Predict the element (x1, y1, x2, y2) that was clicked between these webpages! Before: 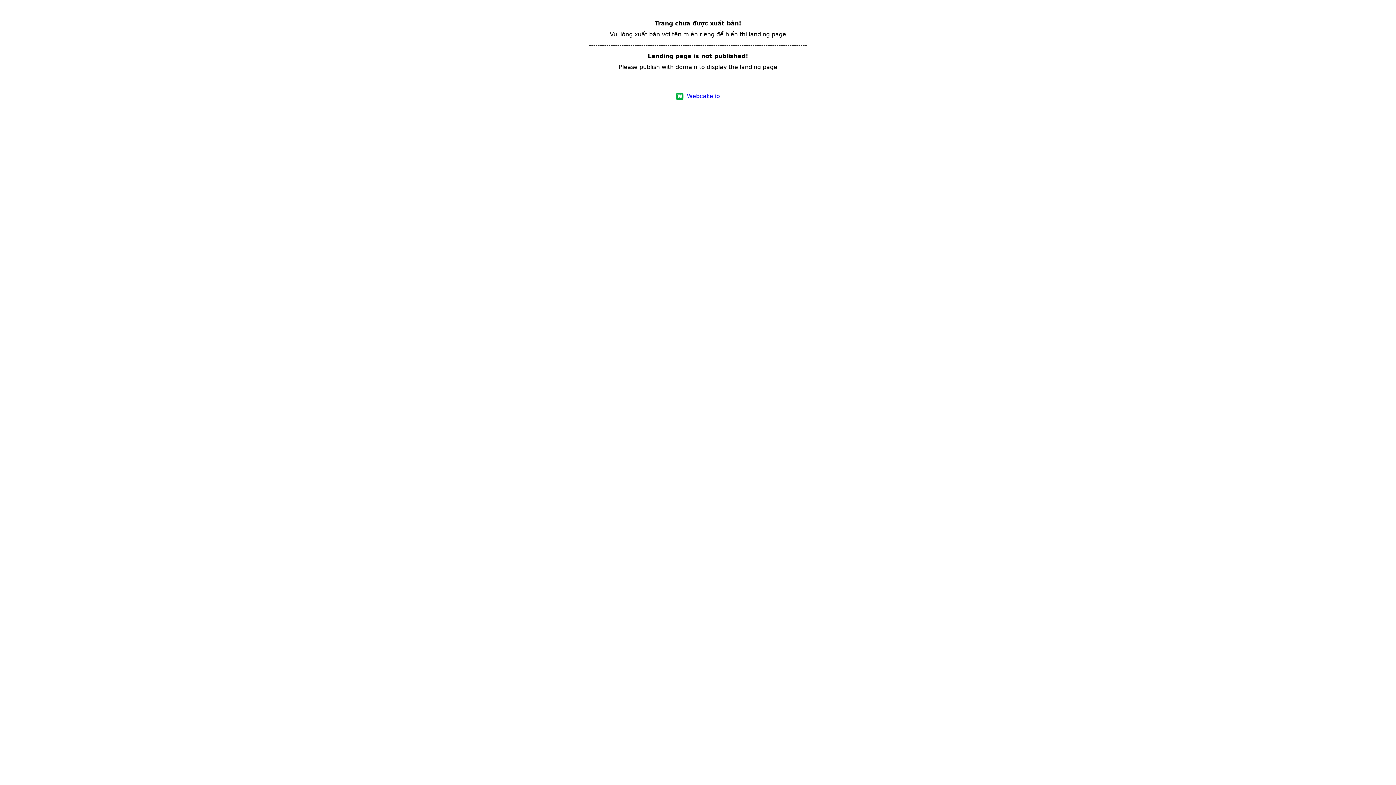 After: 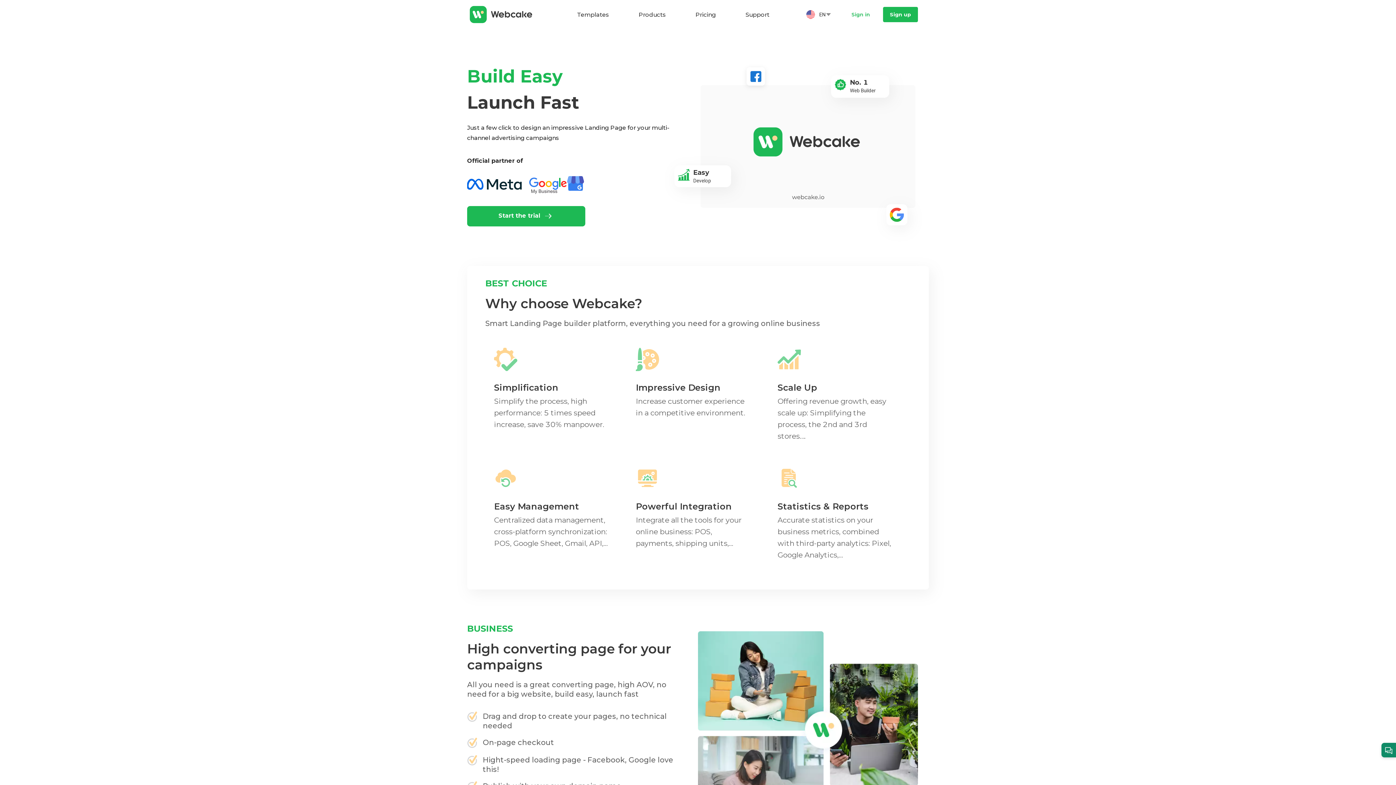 Action: bbox: (687, 90, 720, 101) label: Webcake.io